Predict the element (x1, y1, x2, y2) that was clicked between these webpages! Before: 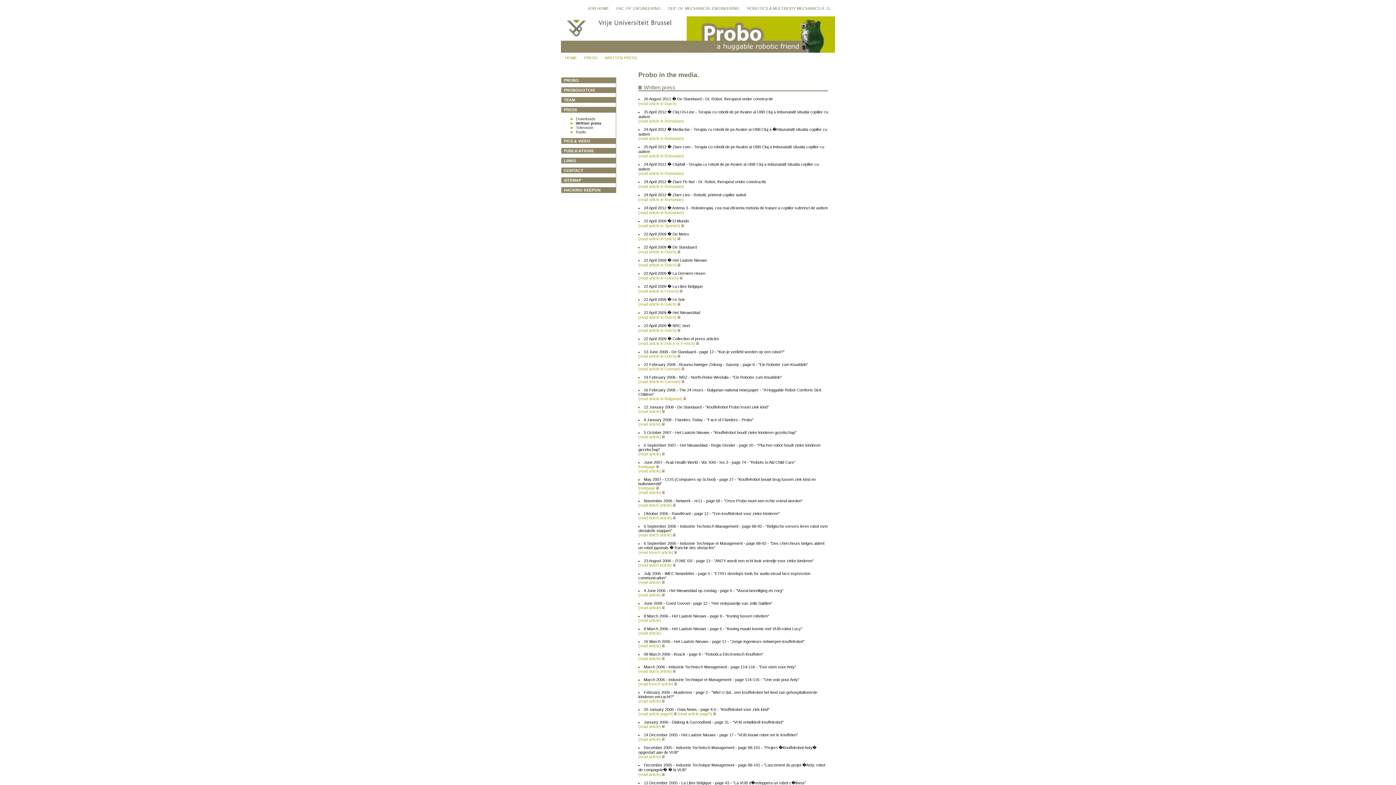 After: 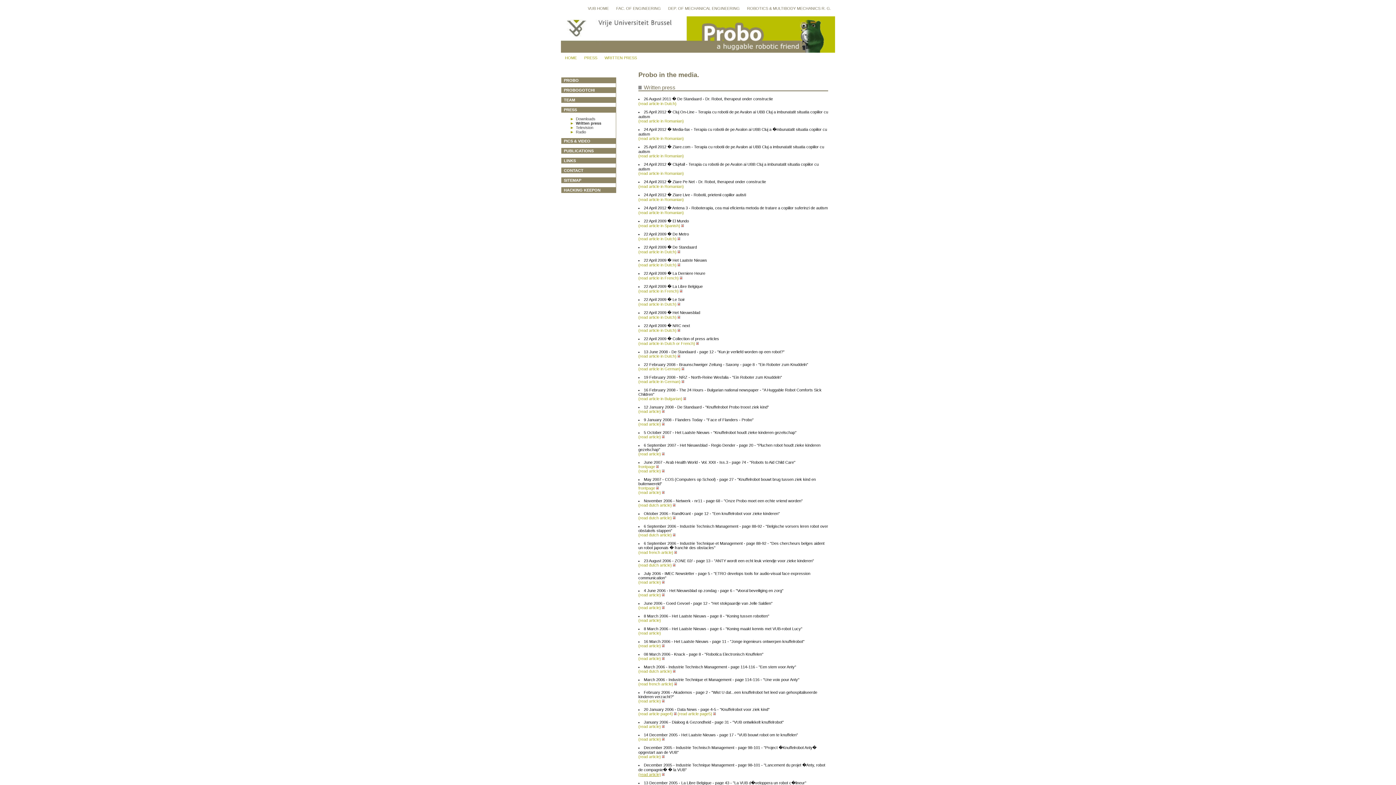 Action: bbox: (638, 772, 664, 777) label: (read article)